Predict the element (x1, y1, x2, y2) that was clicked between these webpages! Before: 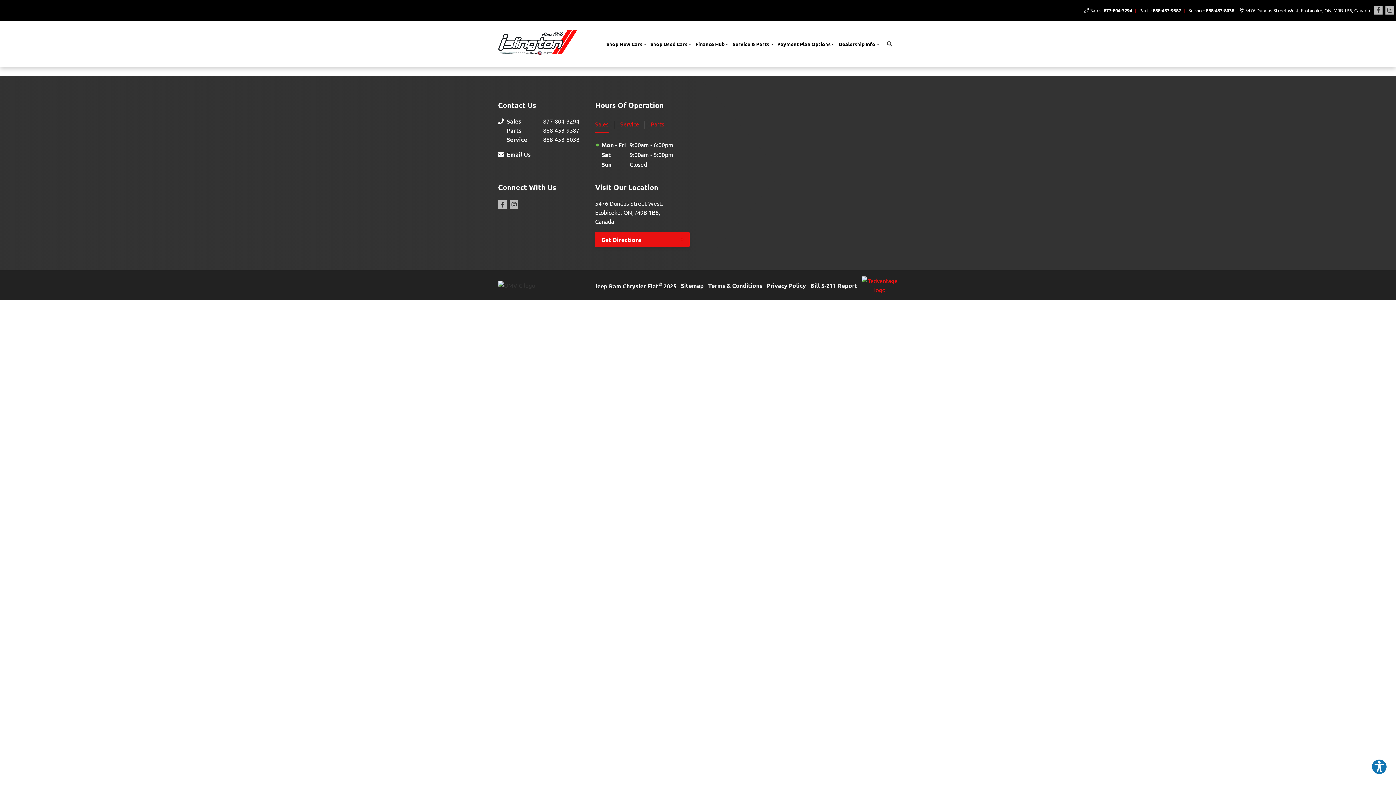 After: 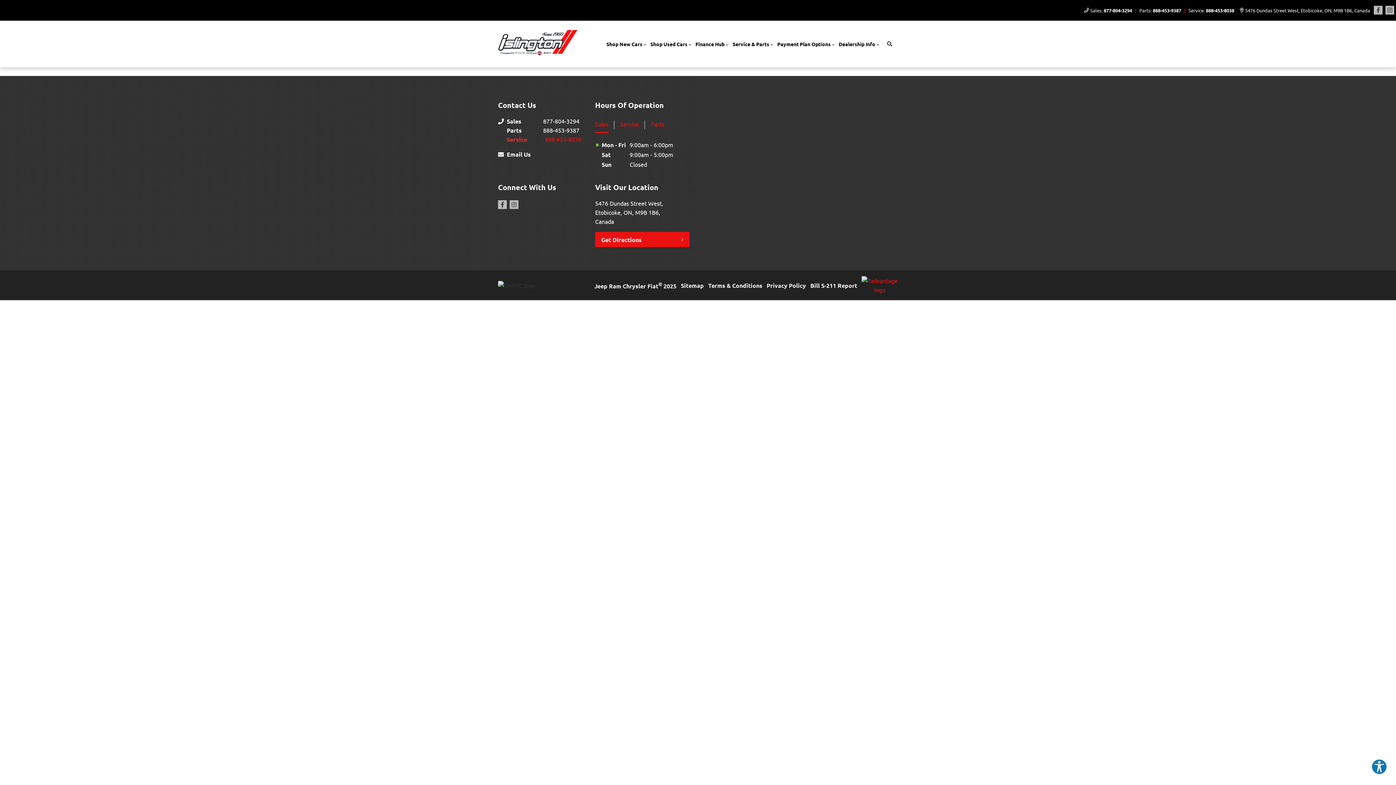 Action: label: Service
888-453-8038 bbox: (506, 134, 595, 144)